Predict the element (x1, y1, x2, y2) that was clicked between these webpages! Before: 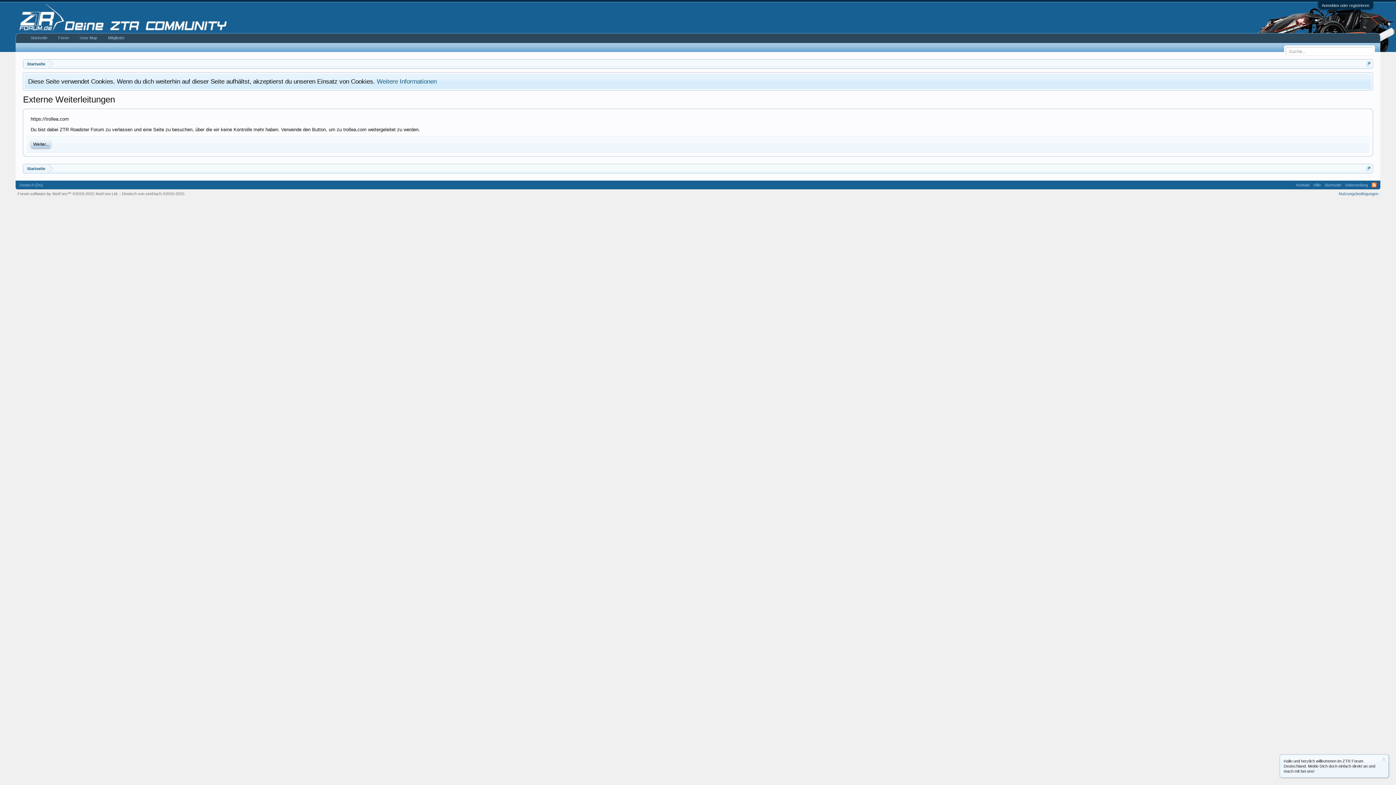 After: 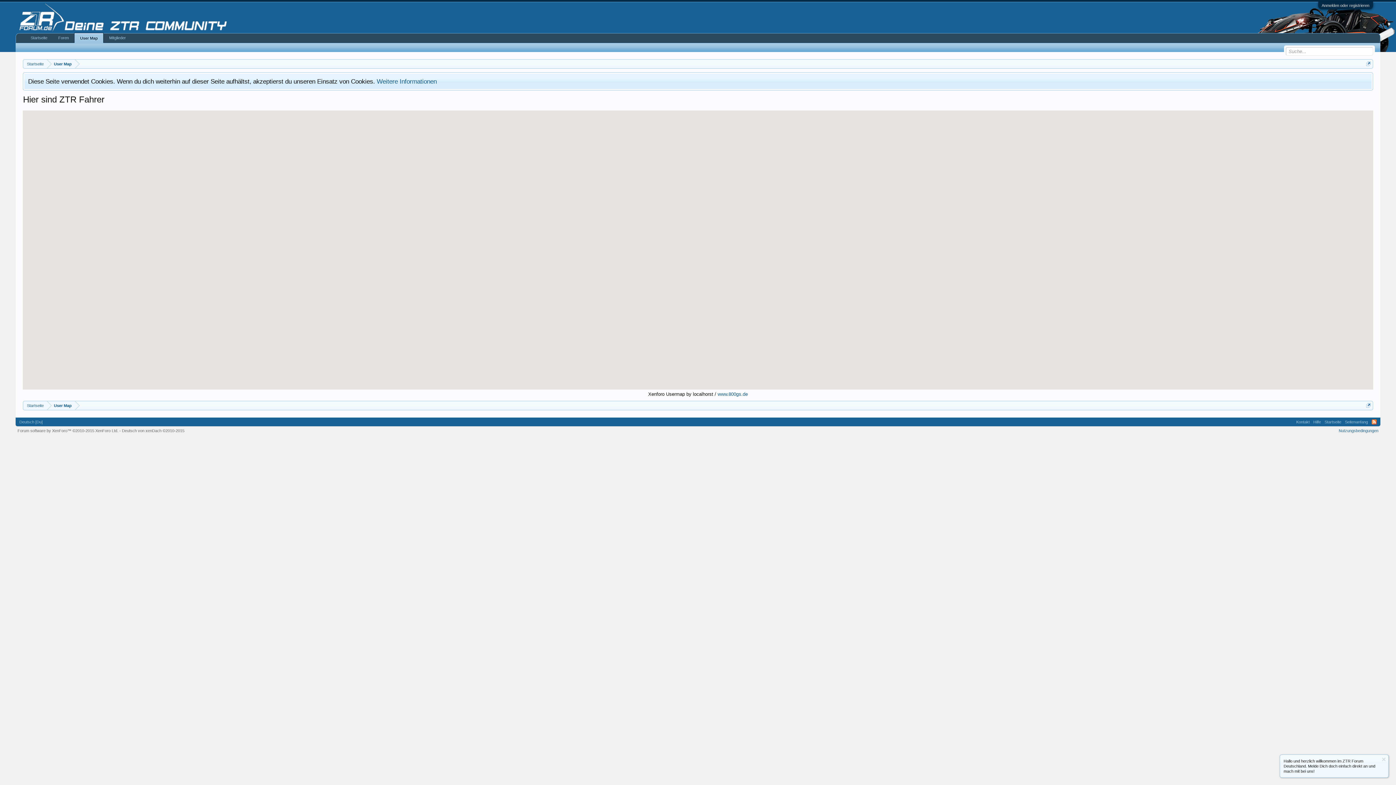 Action: bbox: (74, 33, 102, 42) label: User Map